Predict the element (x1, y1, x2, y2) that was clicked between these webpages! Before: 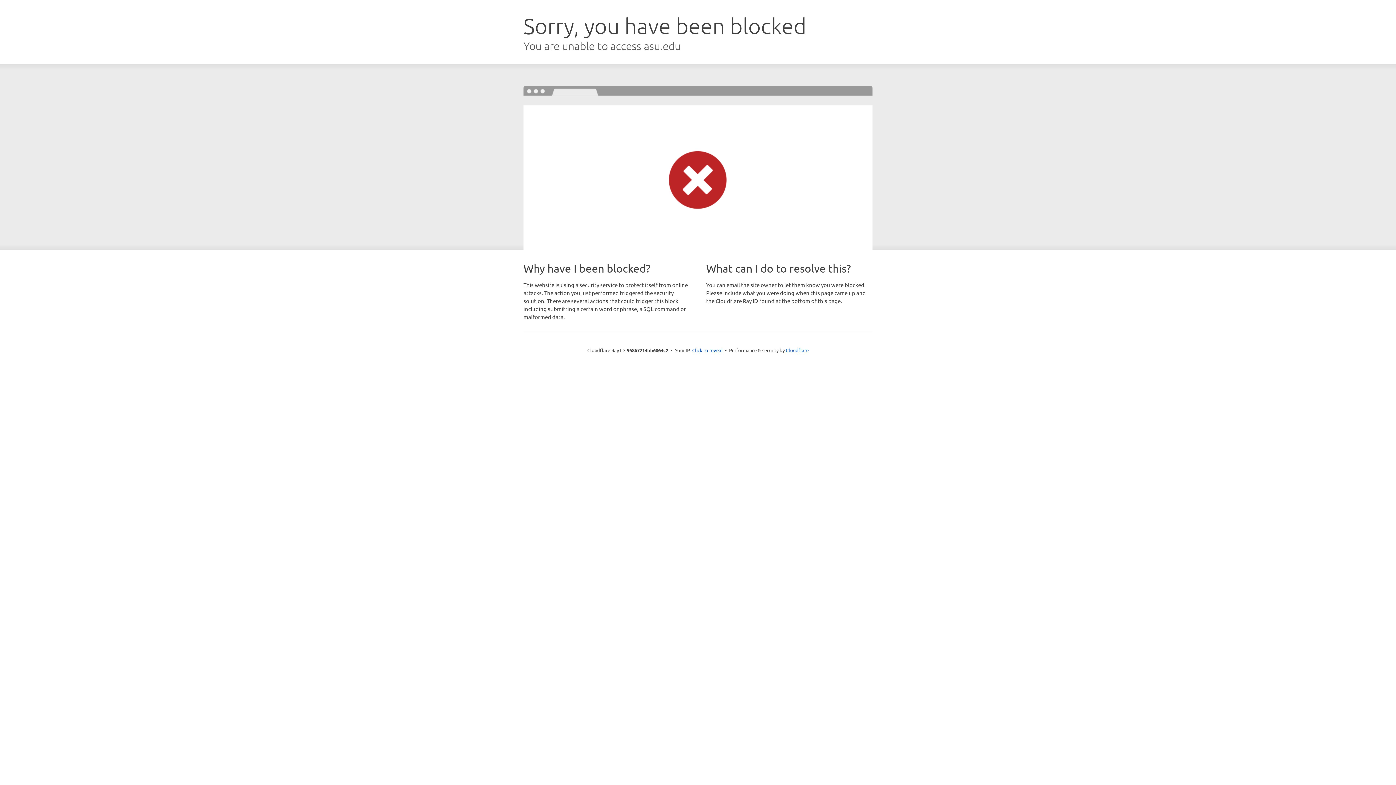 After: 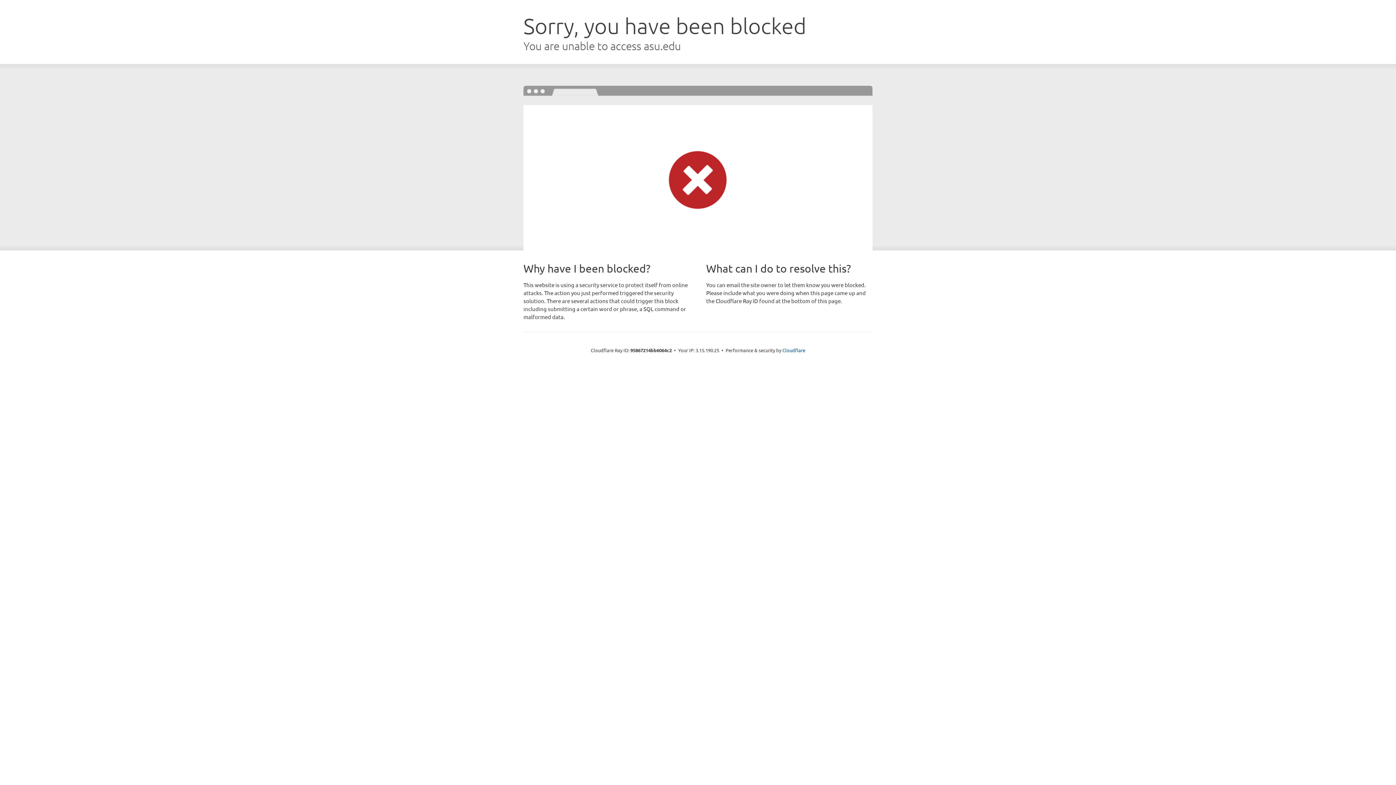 Action: label: Click to reveal bbox: (692, 346, 722, 353)